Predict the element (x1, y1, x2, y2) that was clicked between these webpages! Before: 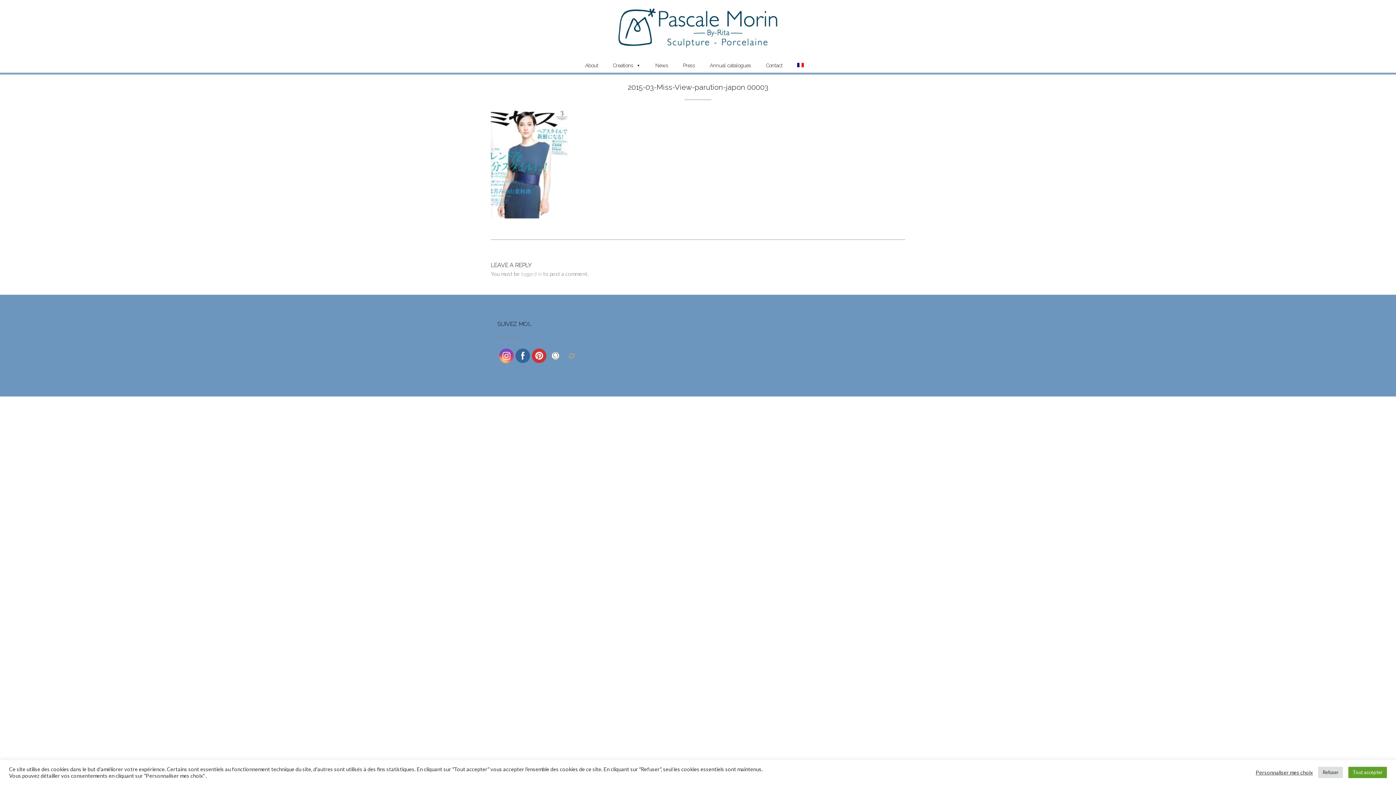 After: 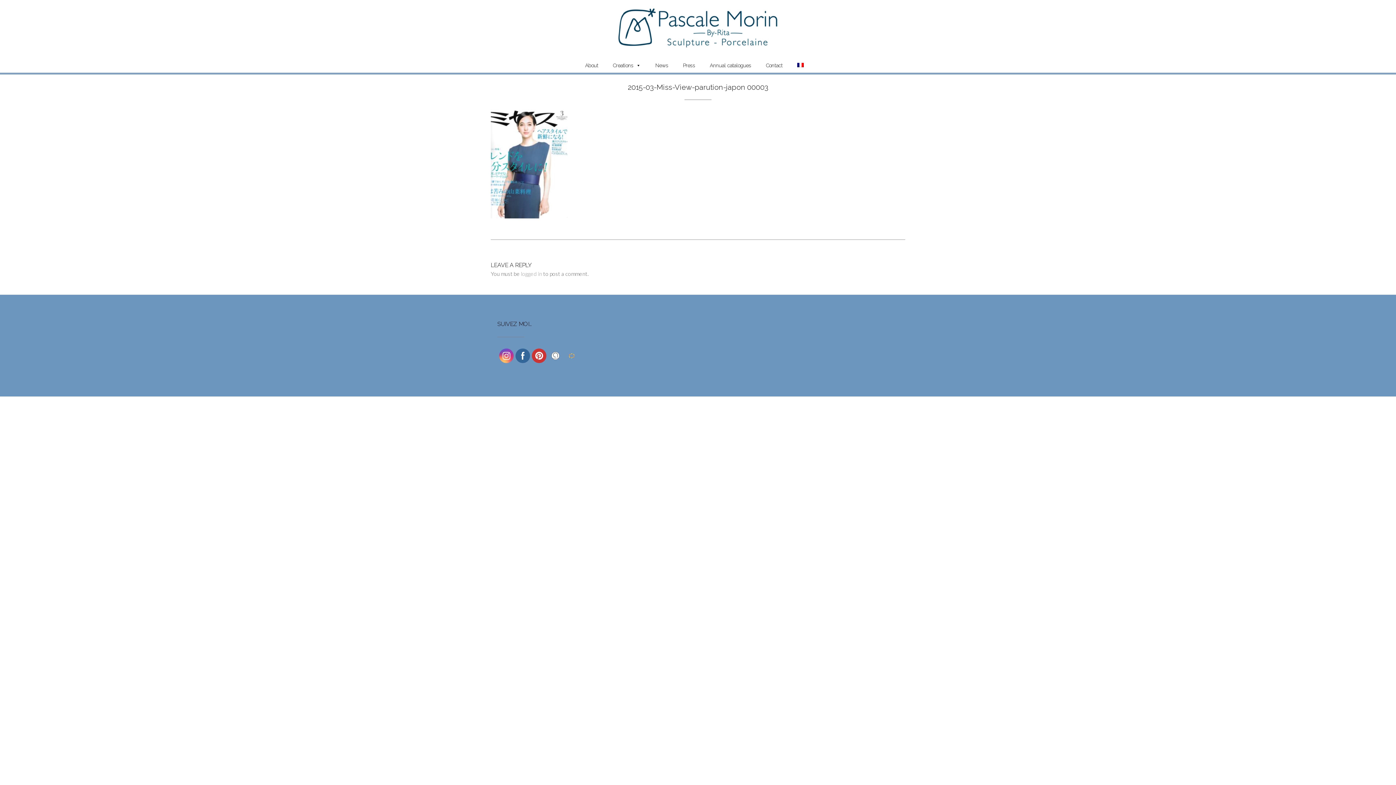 Action: bbox: (1348, 767, 1387, 778) label: Tout accepter